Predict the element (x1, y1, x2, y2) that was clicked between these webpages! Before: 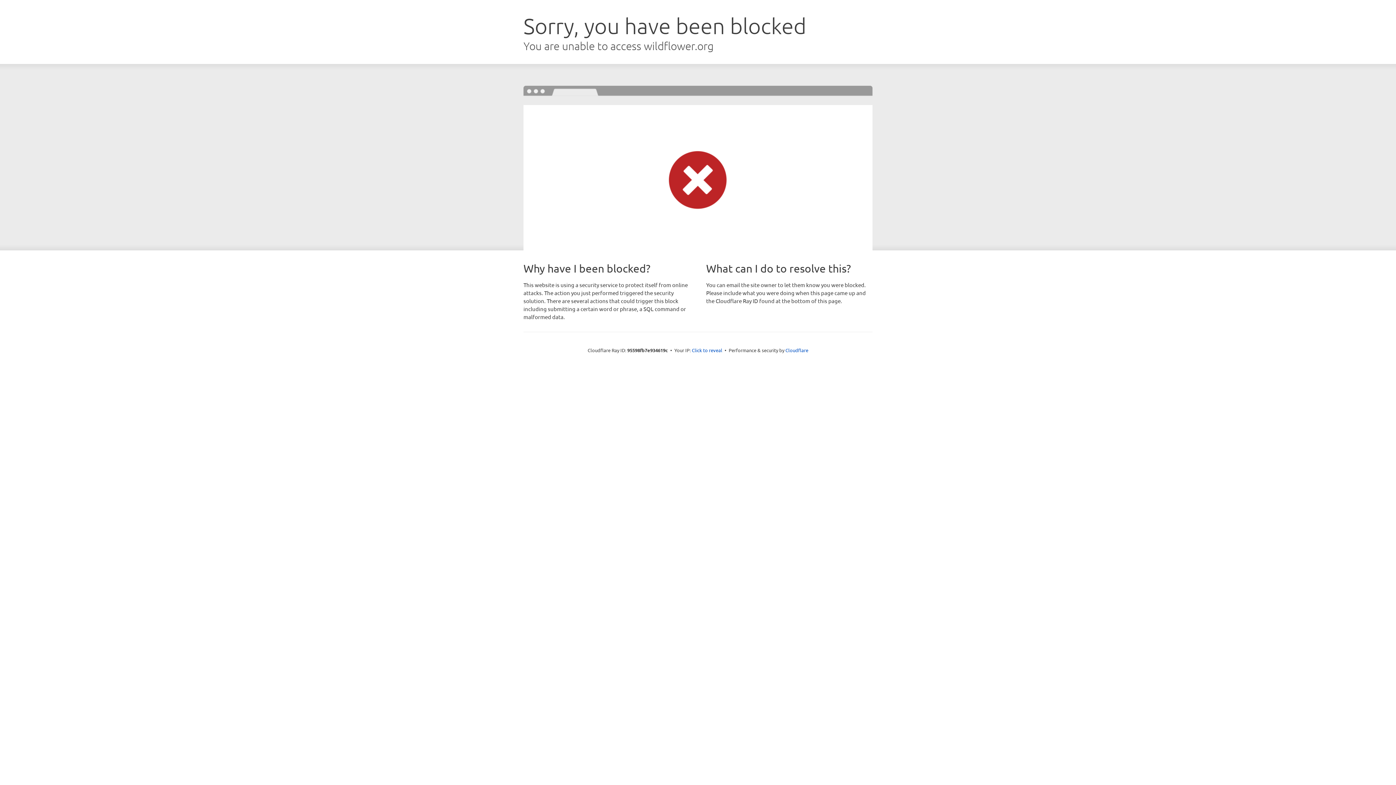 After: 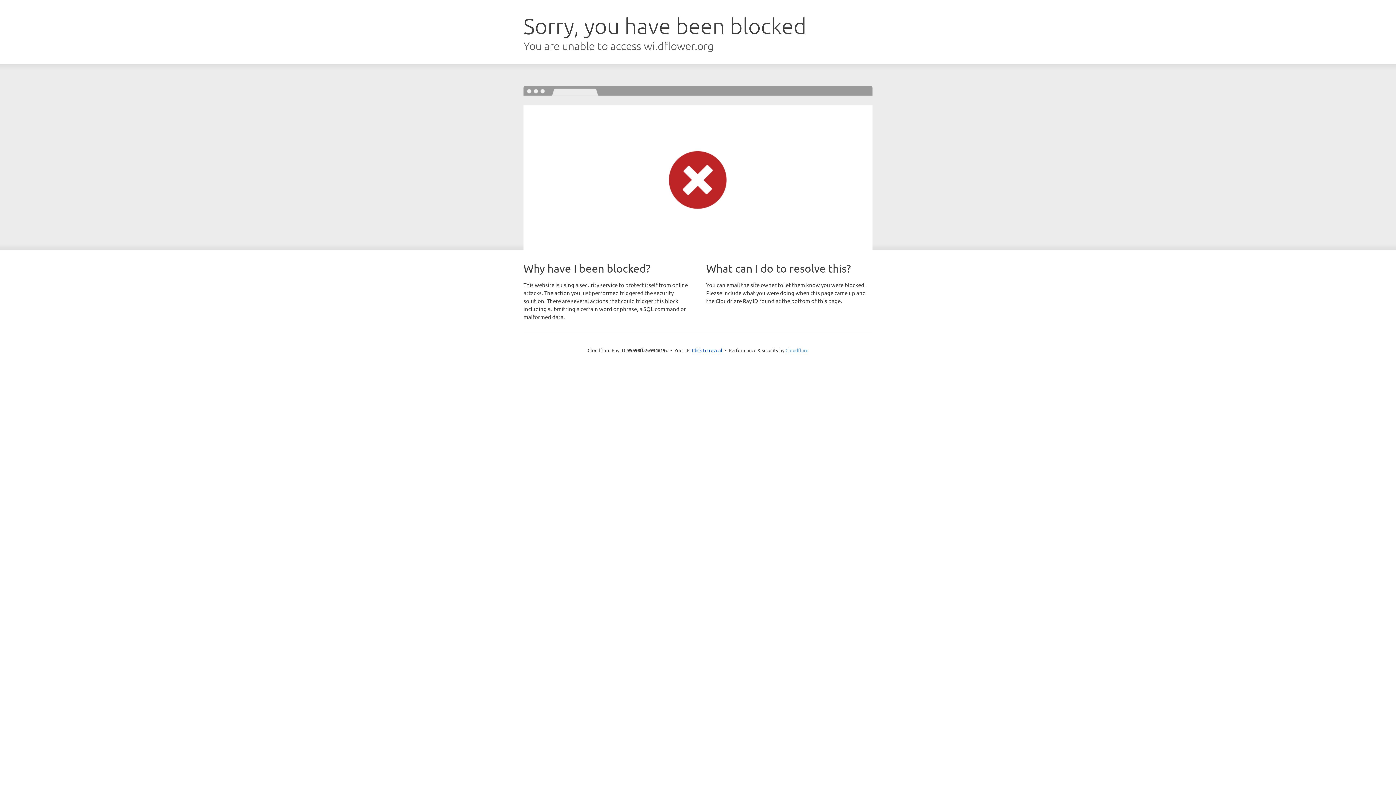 Action: label: Cloudflare bbox: (785, 347, 808, 353)